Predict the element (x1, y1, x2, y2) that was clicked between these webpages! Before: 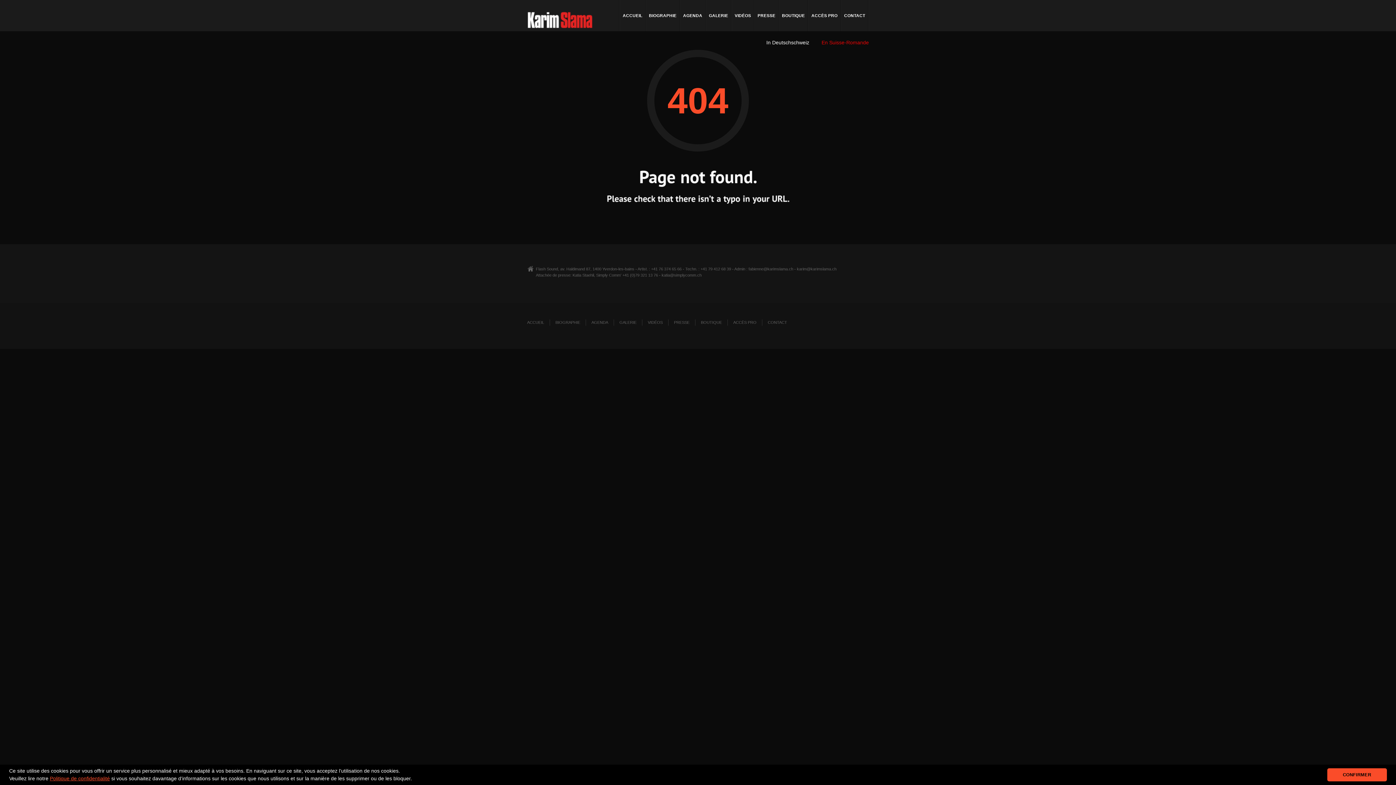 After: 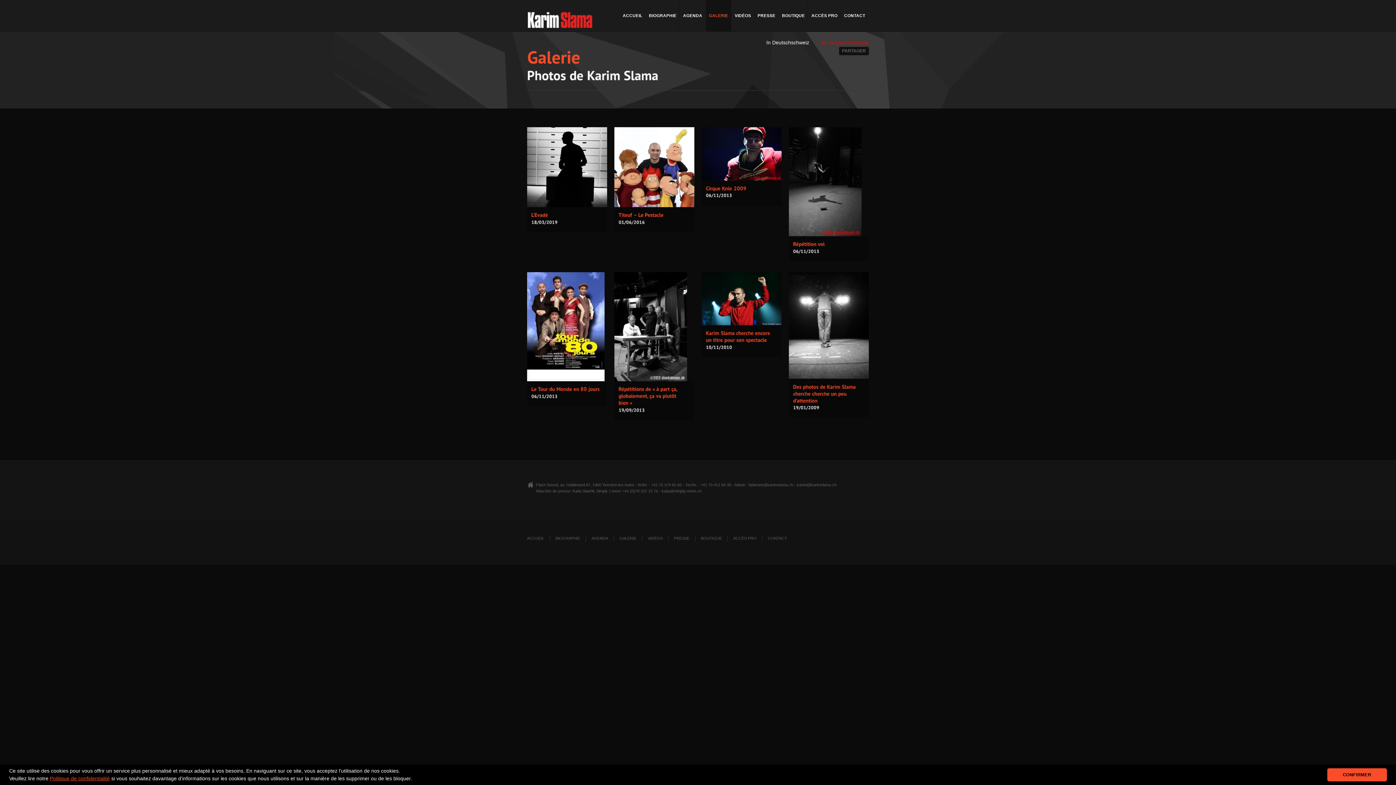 Action: label: GALERIE bbox: (613, 319, 642, 325)